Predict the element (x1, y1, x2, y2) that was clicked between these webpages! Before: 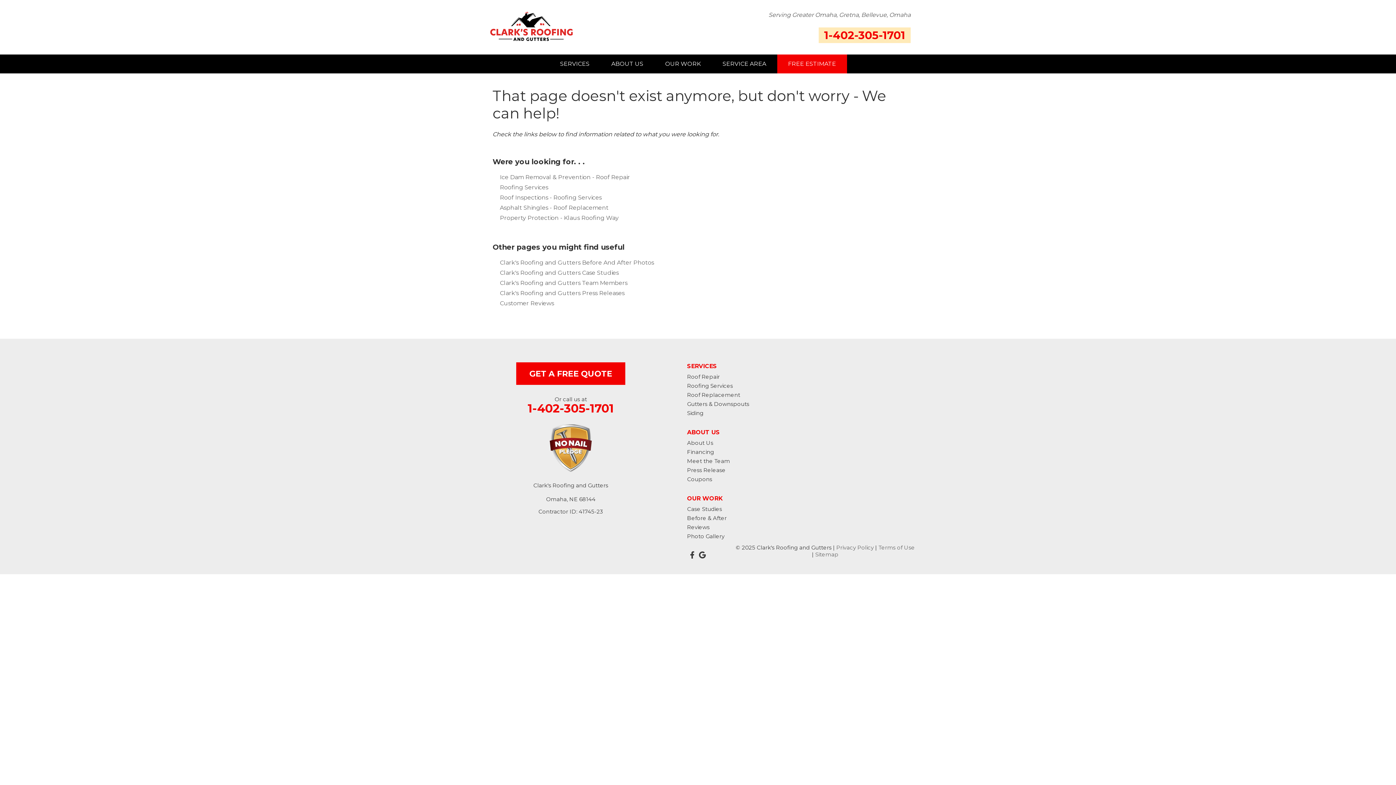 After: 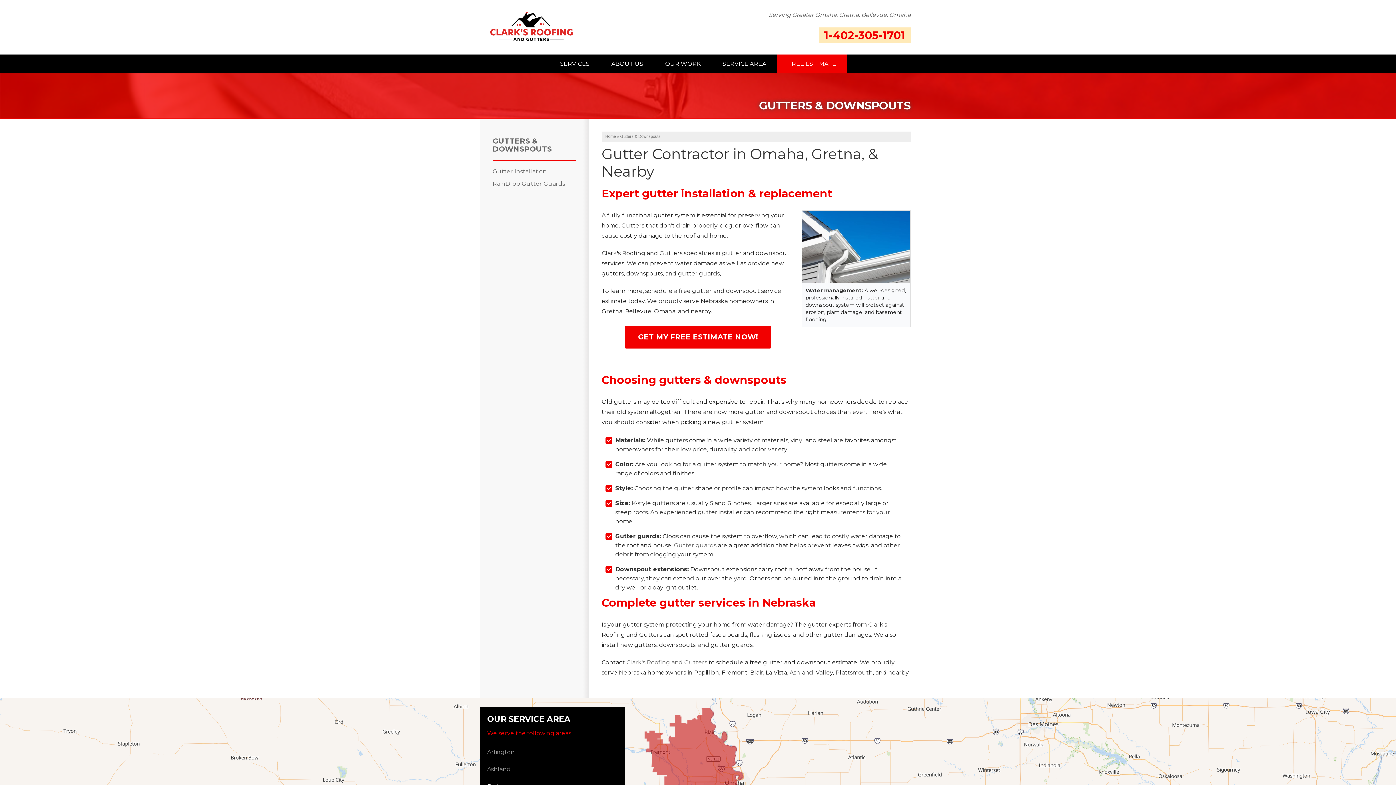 Action: label: Gutters & Downspouts bbox: (687, 400, 749, 407)